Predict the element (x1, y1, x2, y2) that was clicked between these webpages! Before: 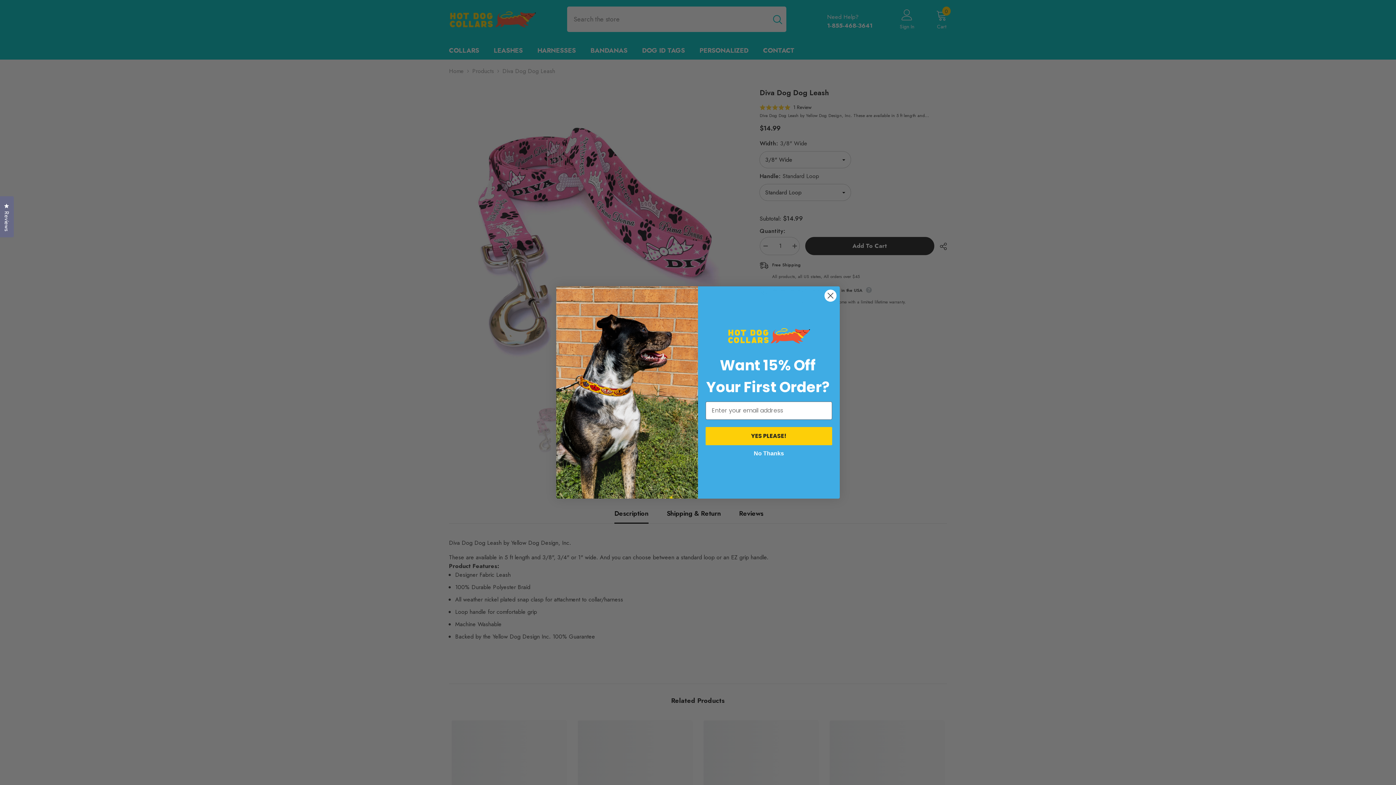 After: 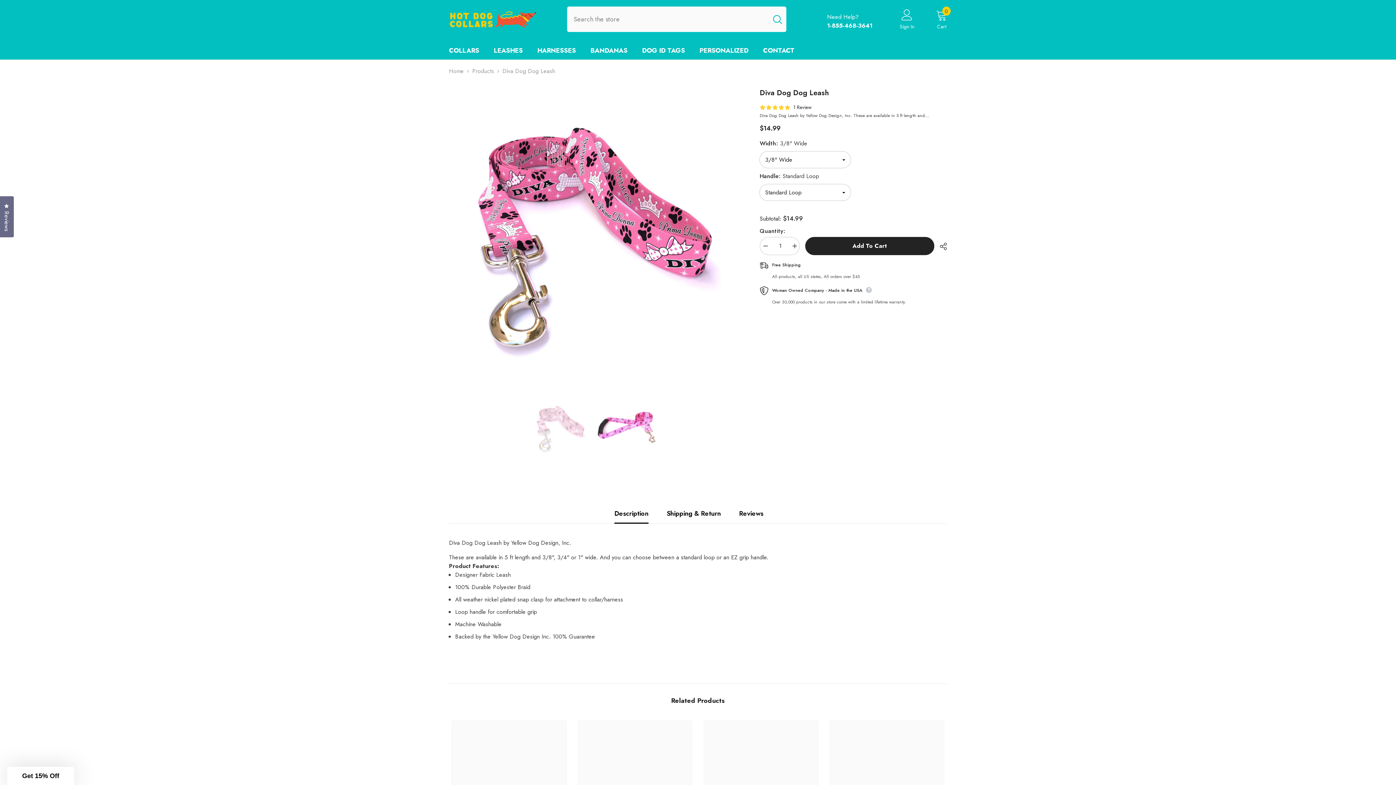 Action: label: No Thanks bbox: (705, 447, 832, 460)